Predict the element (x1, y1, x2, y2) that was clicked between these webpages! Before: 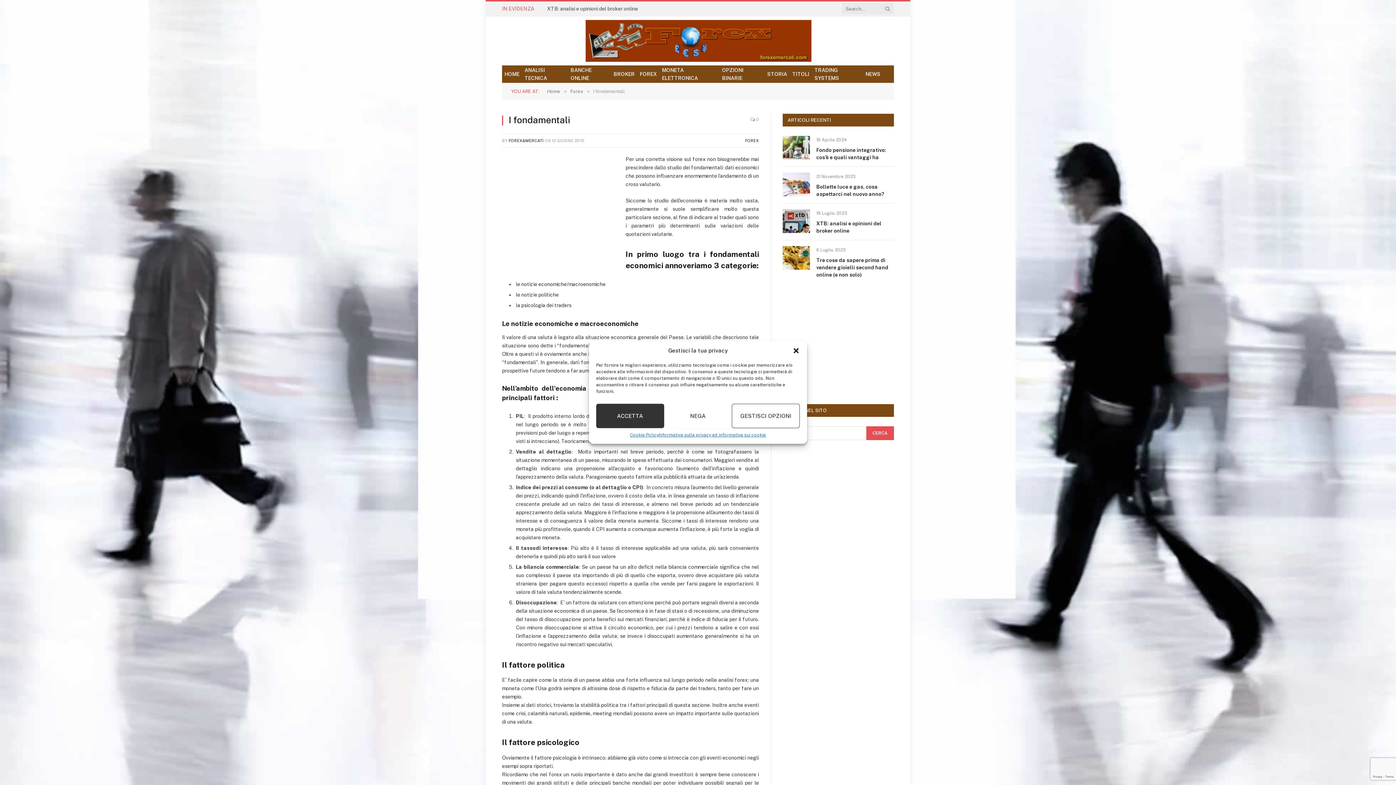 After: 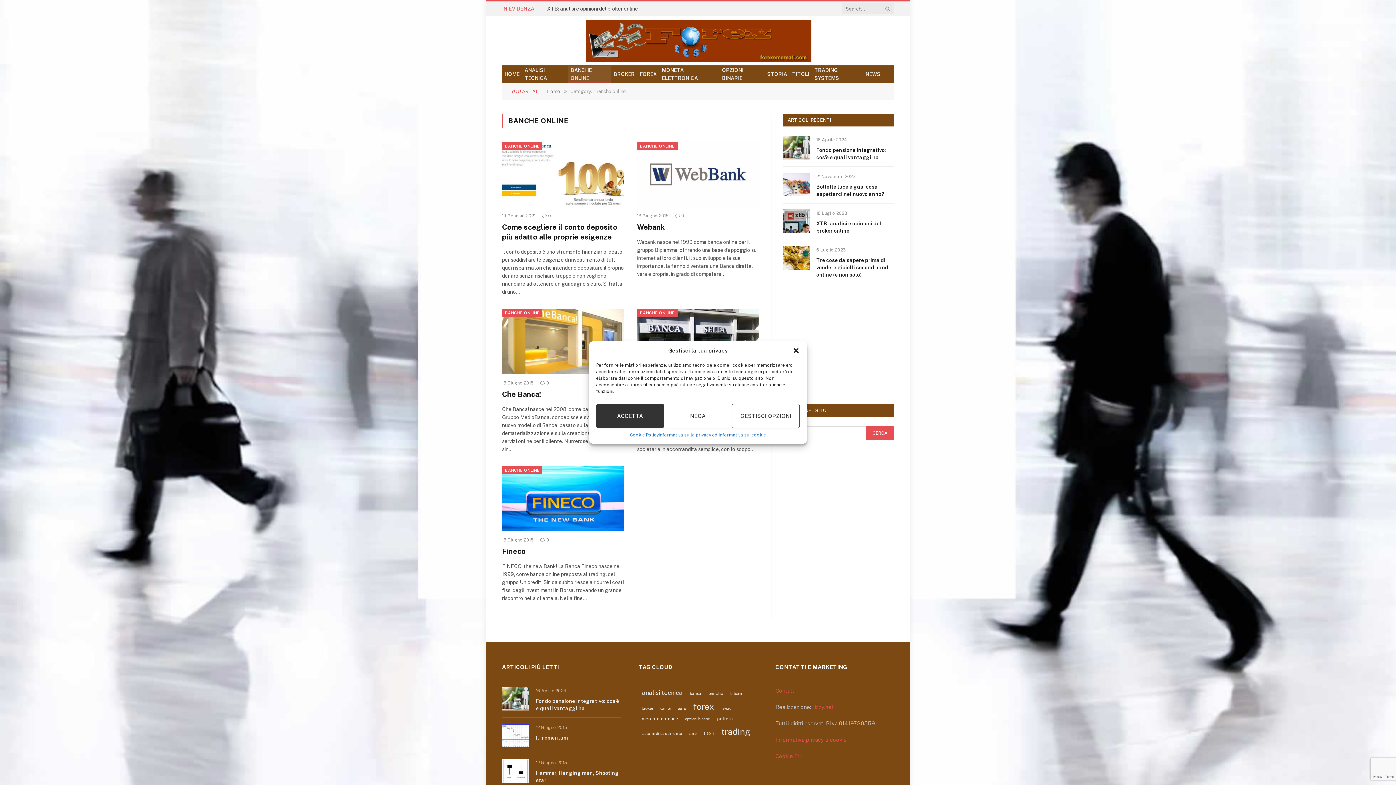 Action: label: BANCHE ONLINE bbox: (568, 65, 611, 82)